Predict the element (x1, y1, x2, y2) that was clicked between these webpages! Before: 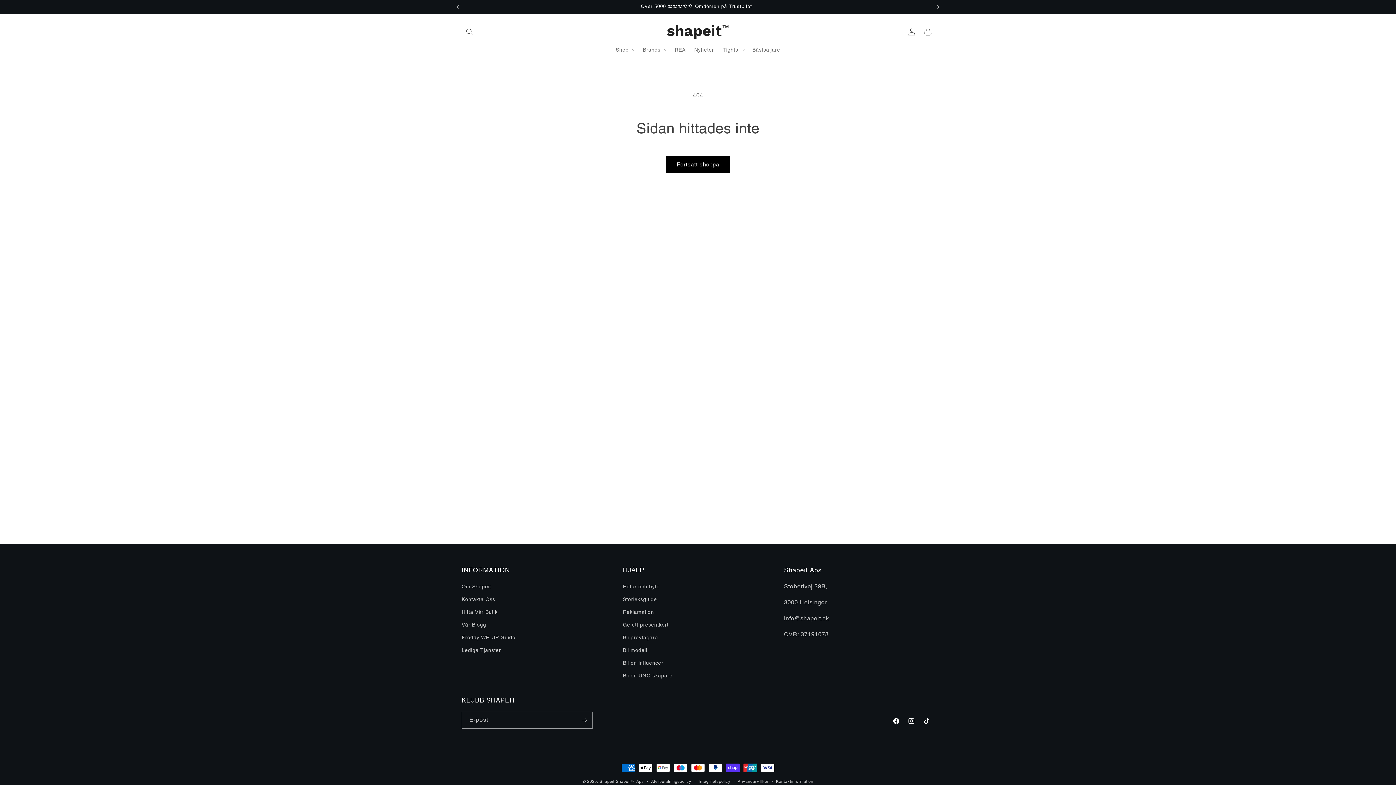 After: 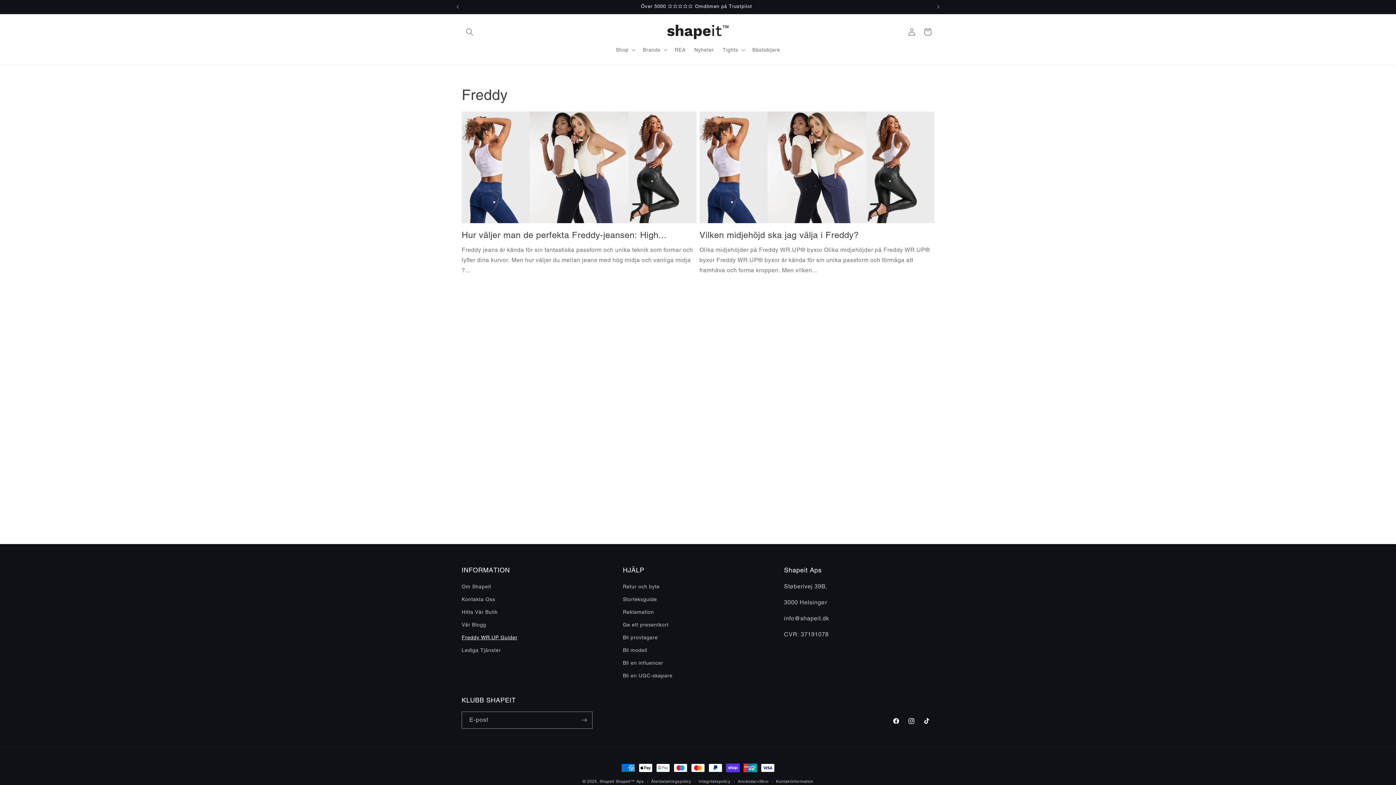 Action: label: Freddy WR.UP Guider bbox: (461, 631, 517, 644)